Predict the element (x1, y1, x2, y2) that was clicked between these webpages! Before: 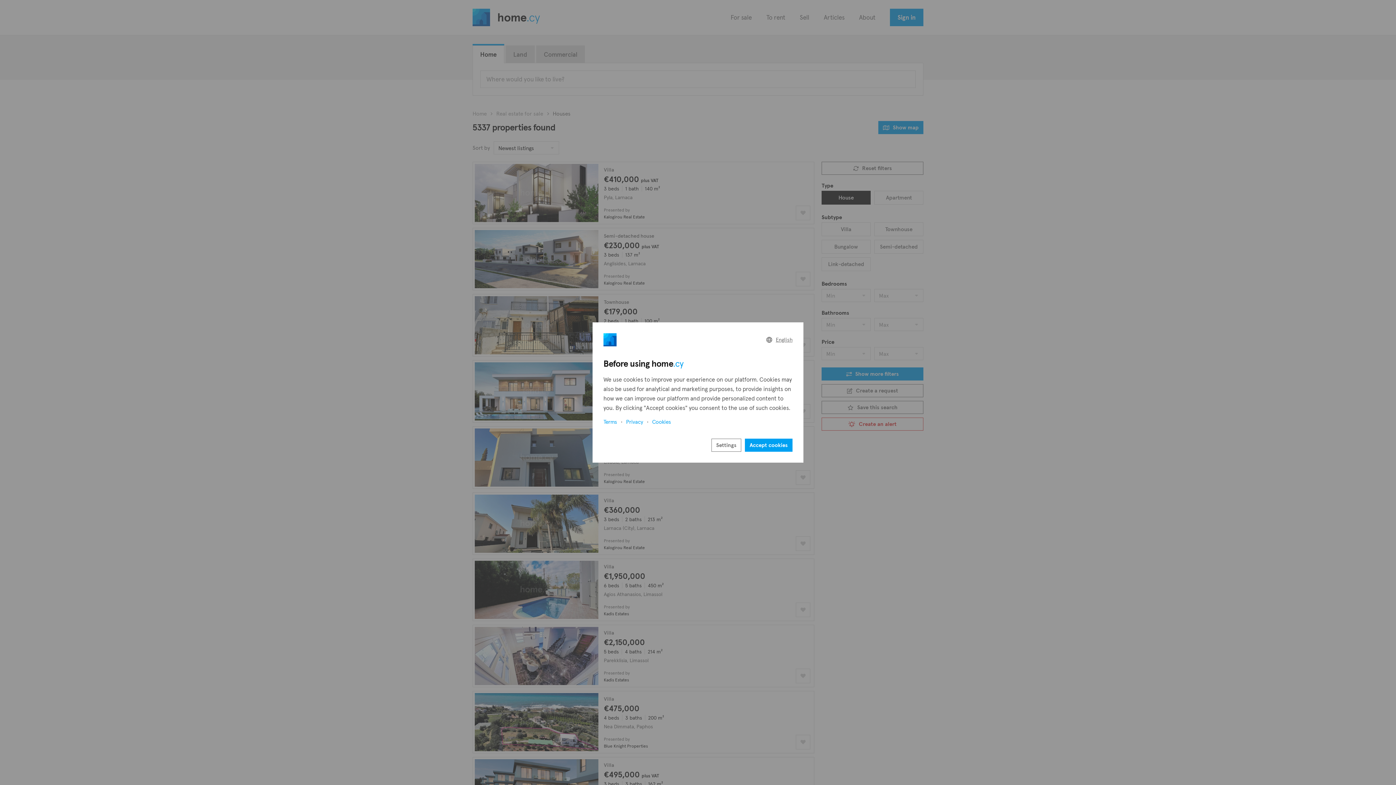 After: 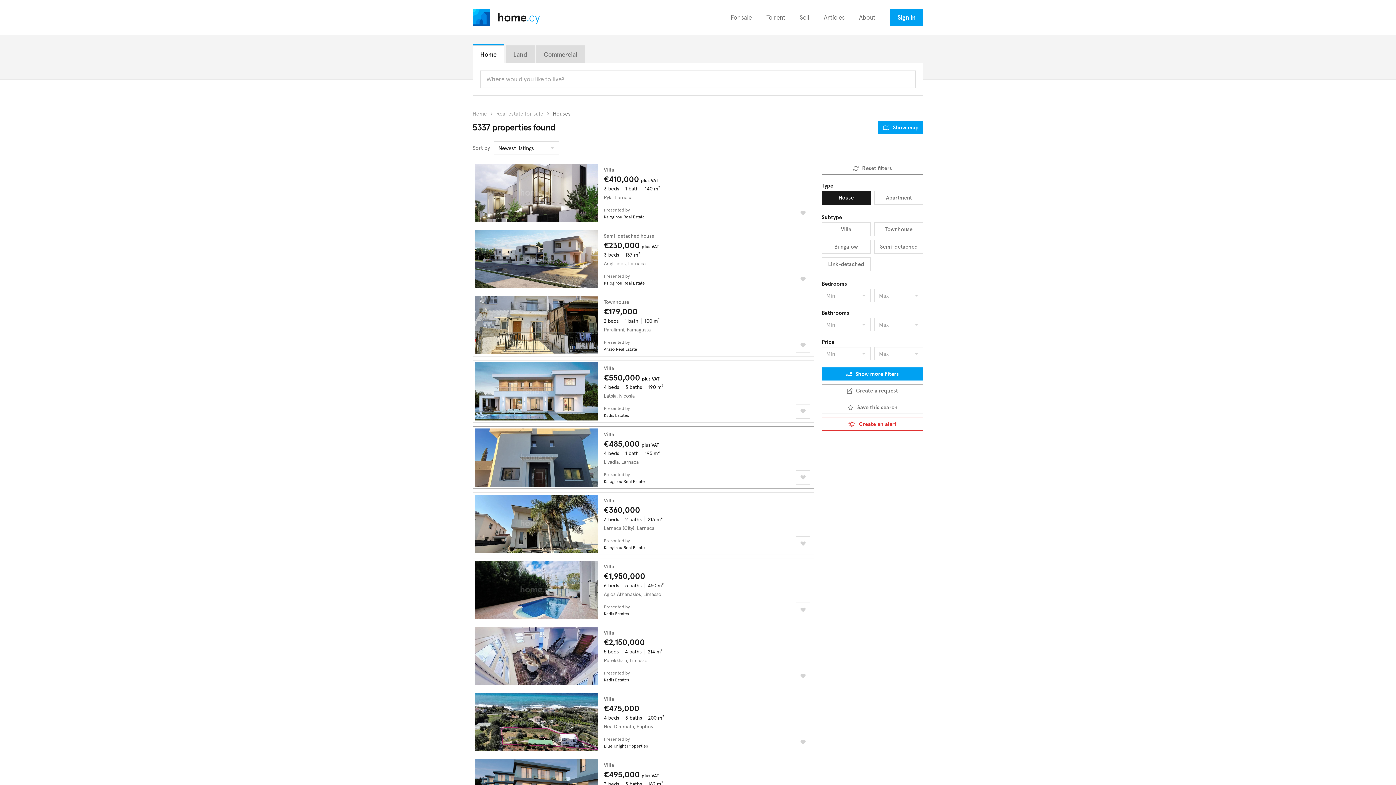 Action: label: Accept cookies bbox: (745, 438, 792, 452)